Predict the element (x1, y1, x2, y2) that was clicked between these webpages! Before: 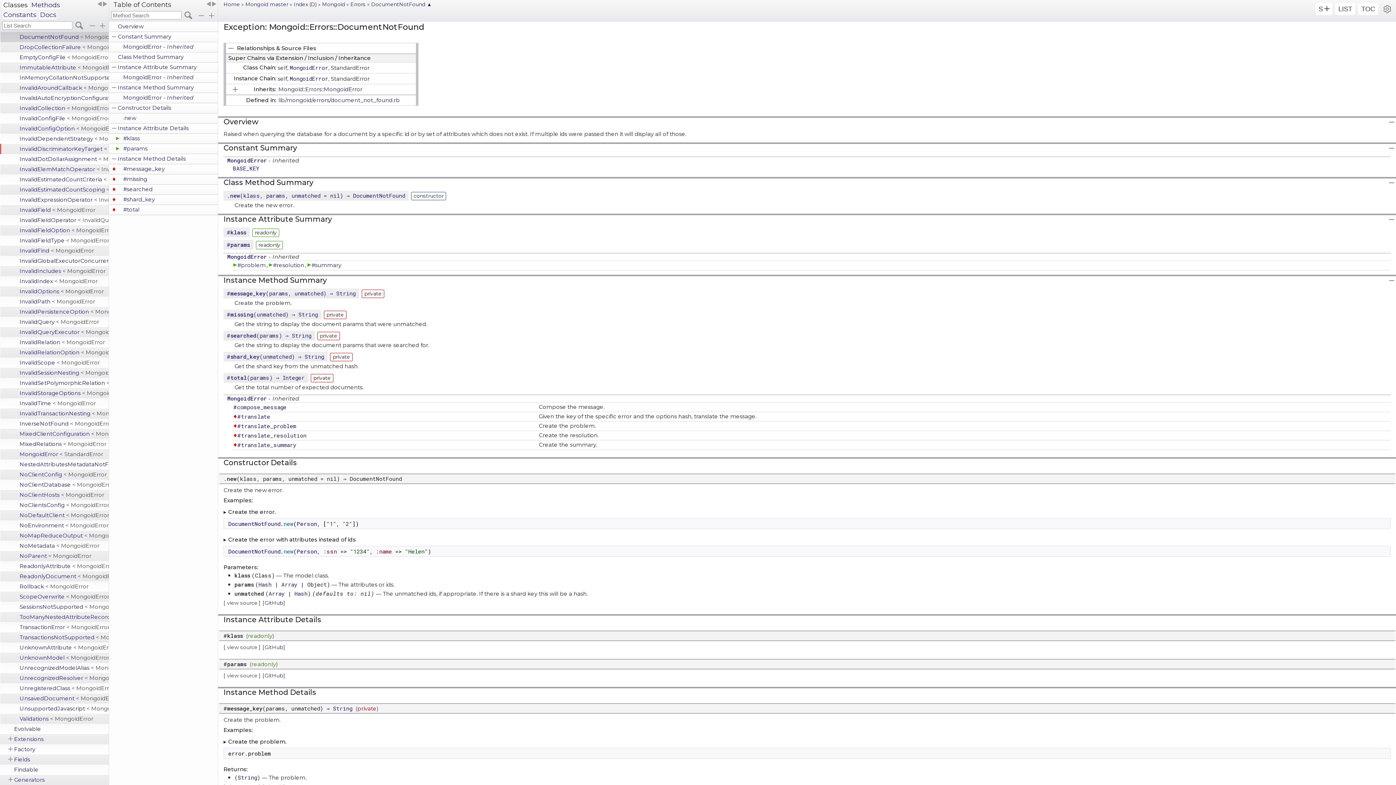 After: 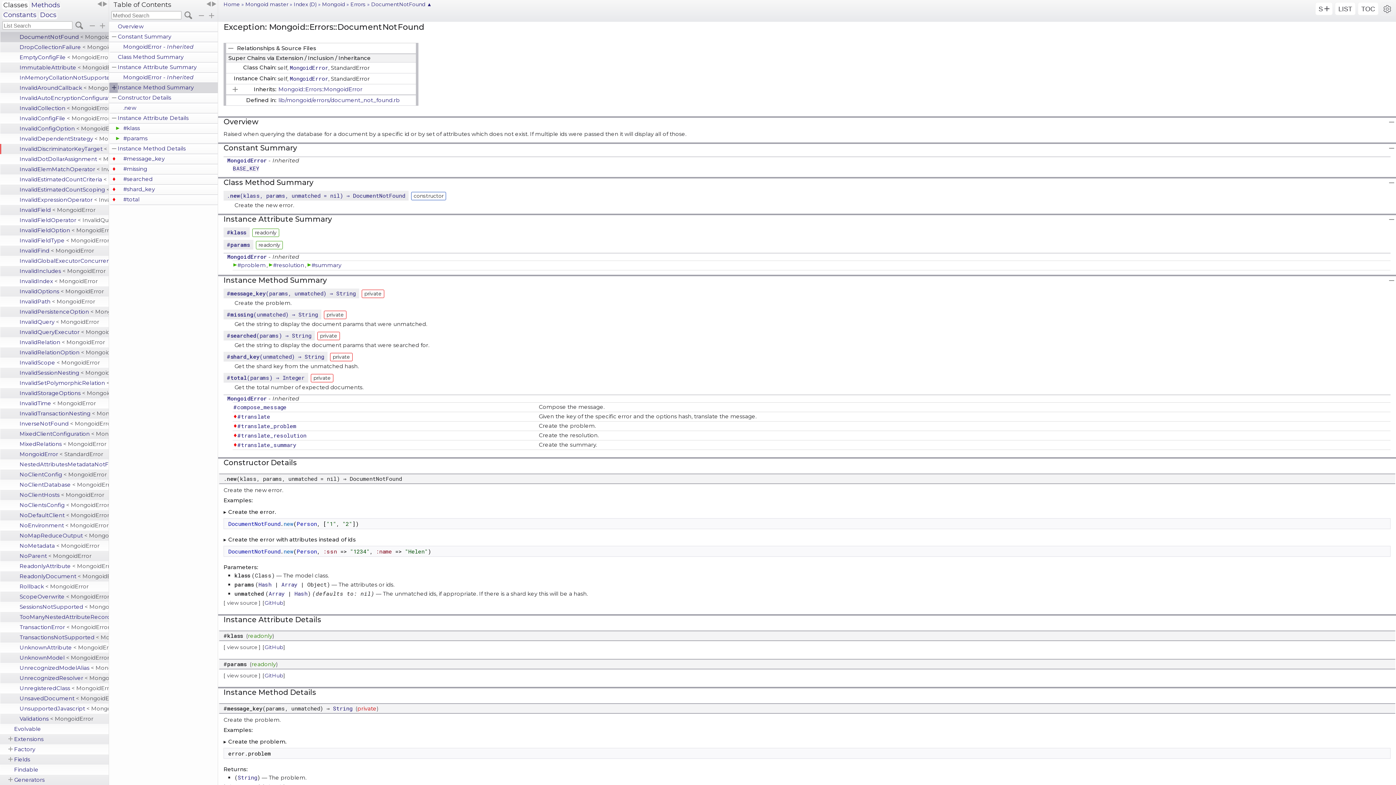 Action: bbox: (109, 82, 117, 92)